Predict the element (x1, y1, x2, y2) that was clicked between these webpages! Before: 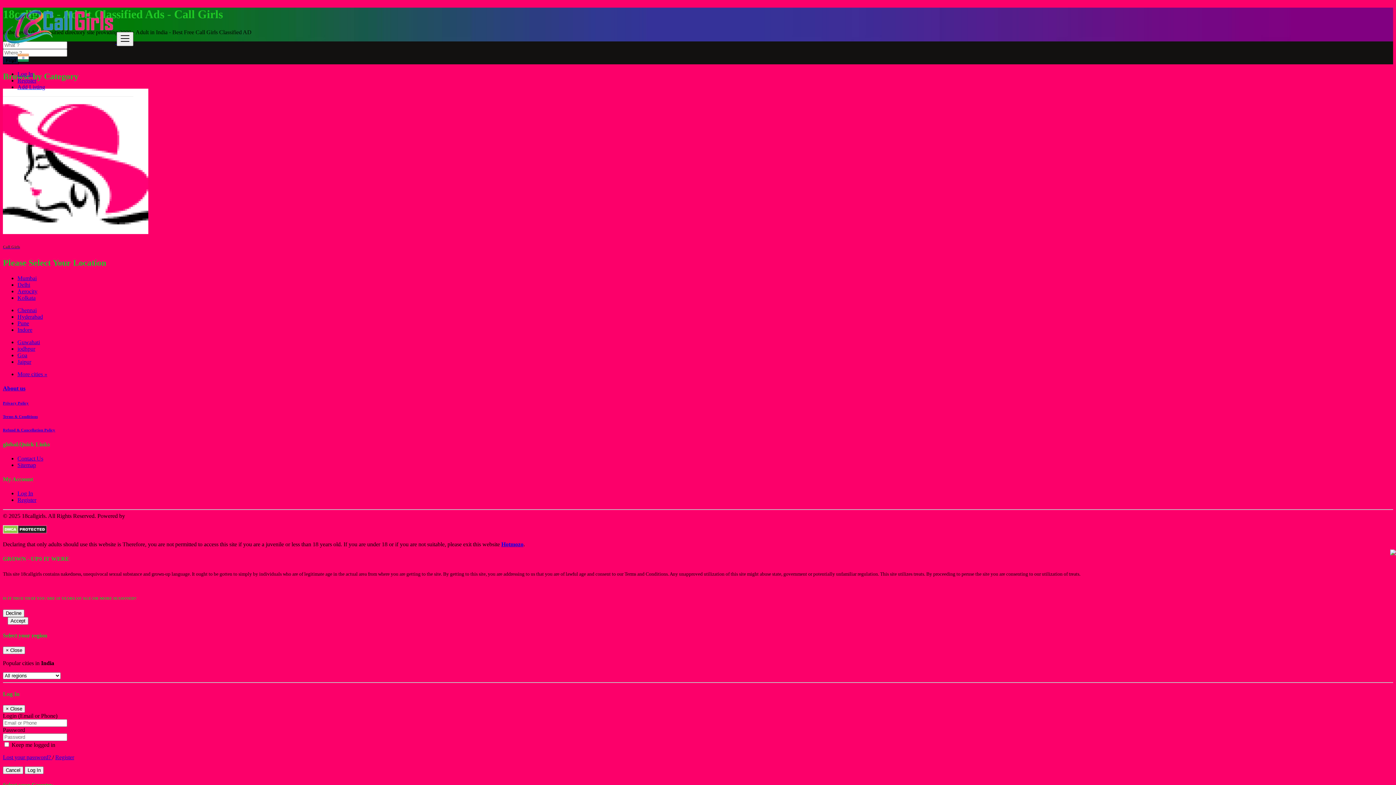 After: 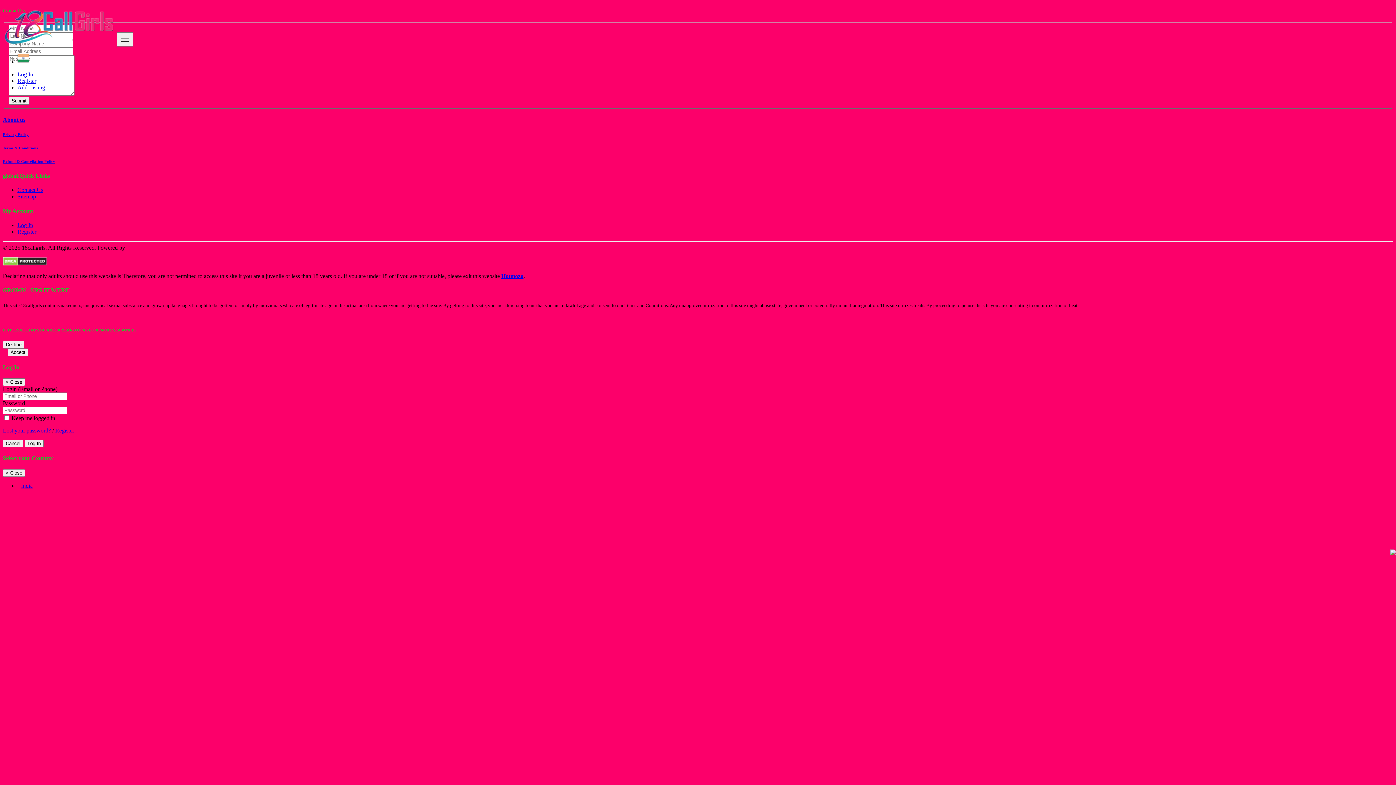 Action: bbox: (17, 455, 43, 461) label: Contact Us